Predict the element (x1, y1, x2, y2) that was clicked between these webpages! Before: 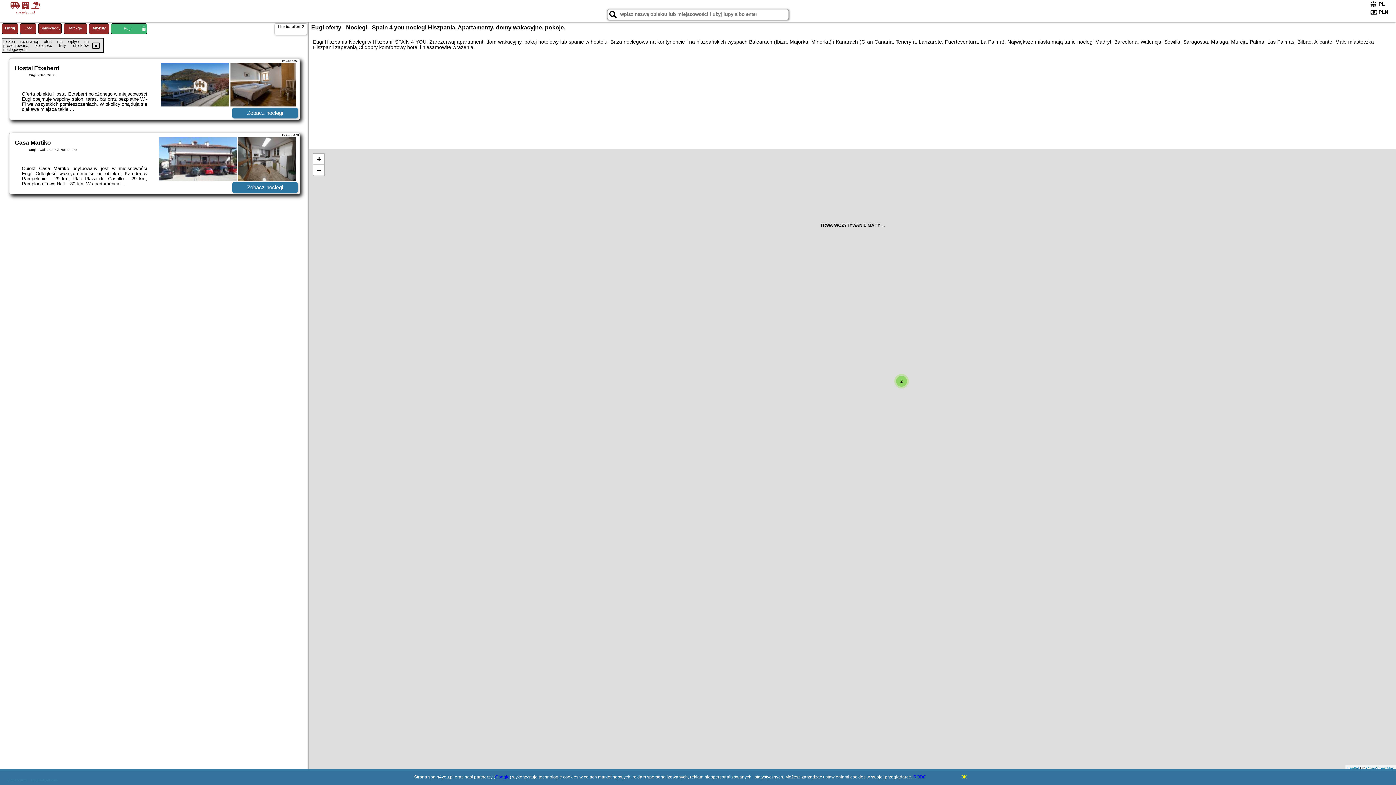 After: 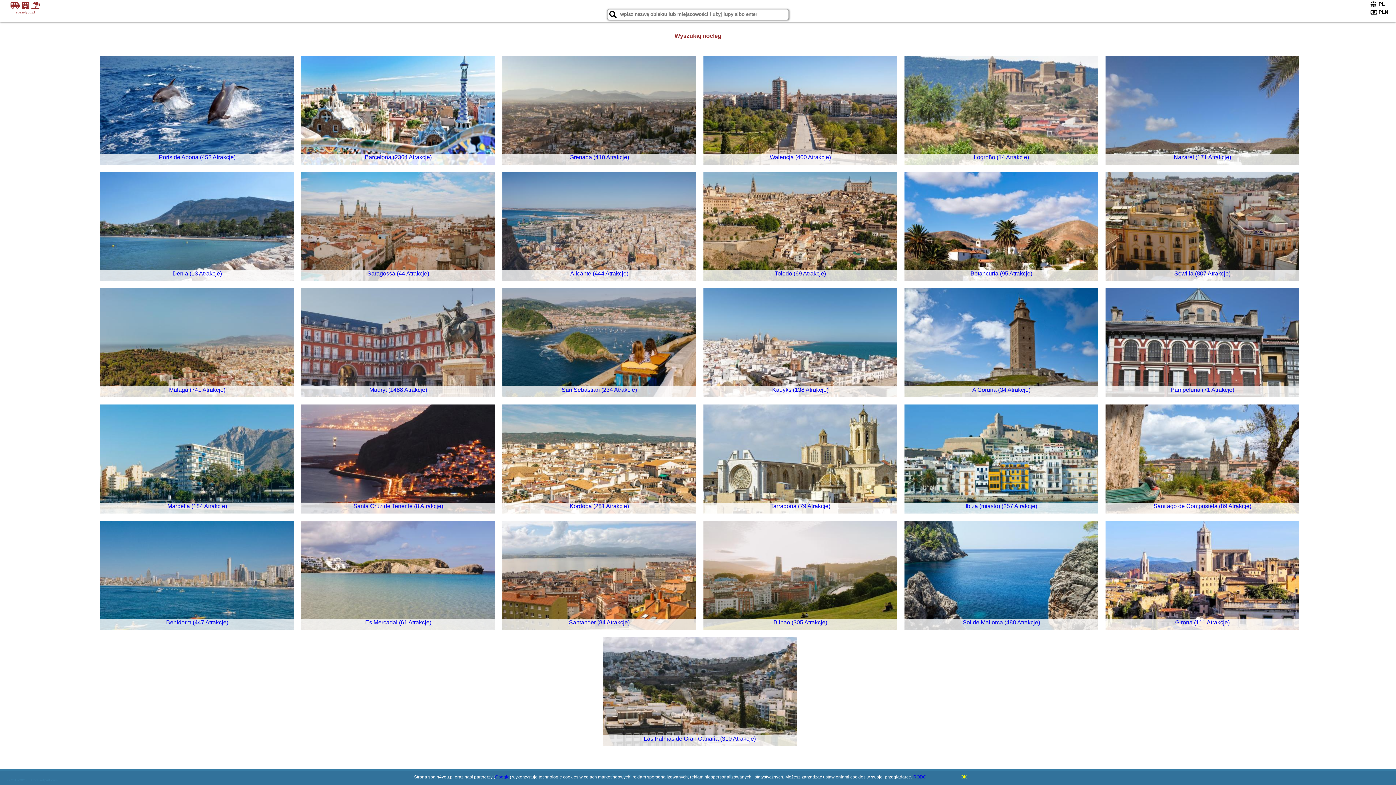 Action: label: Atrakcje bbox: (63, 23, 87, 34)